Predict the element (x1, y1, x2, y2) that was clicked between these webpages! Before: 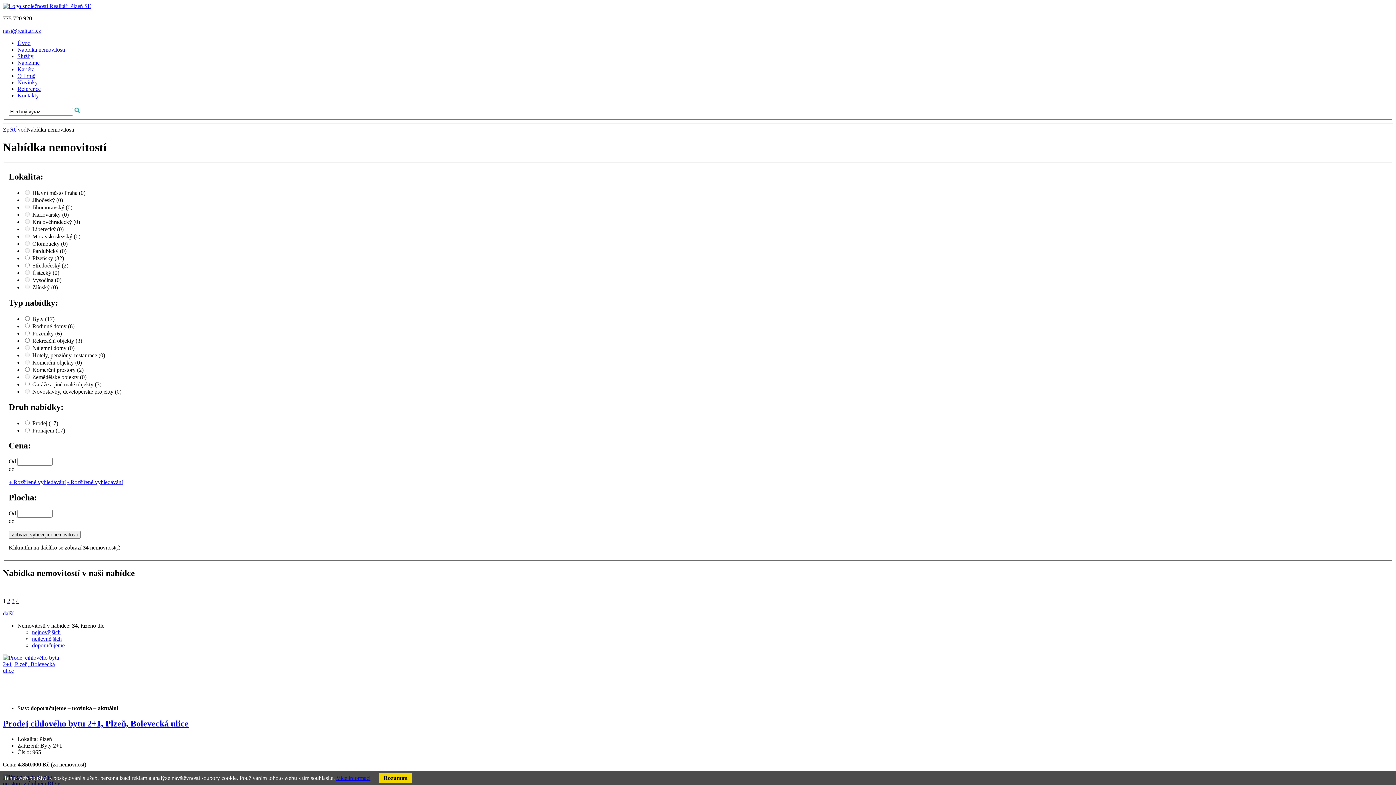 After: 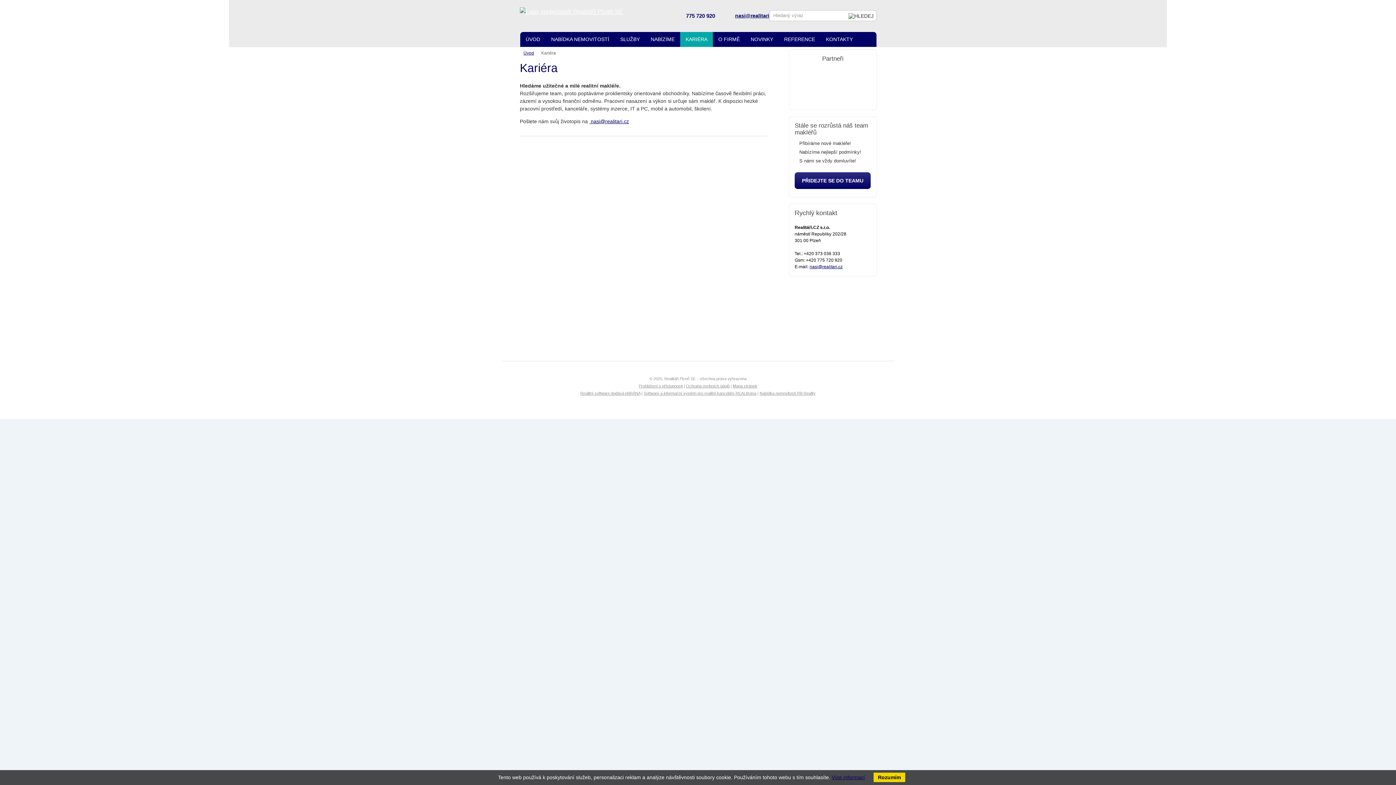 Action: label: Kariéra bbox: (17, 66, 34, 72)